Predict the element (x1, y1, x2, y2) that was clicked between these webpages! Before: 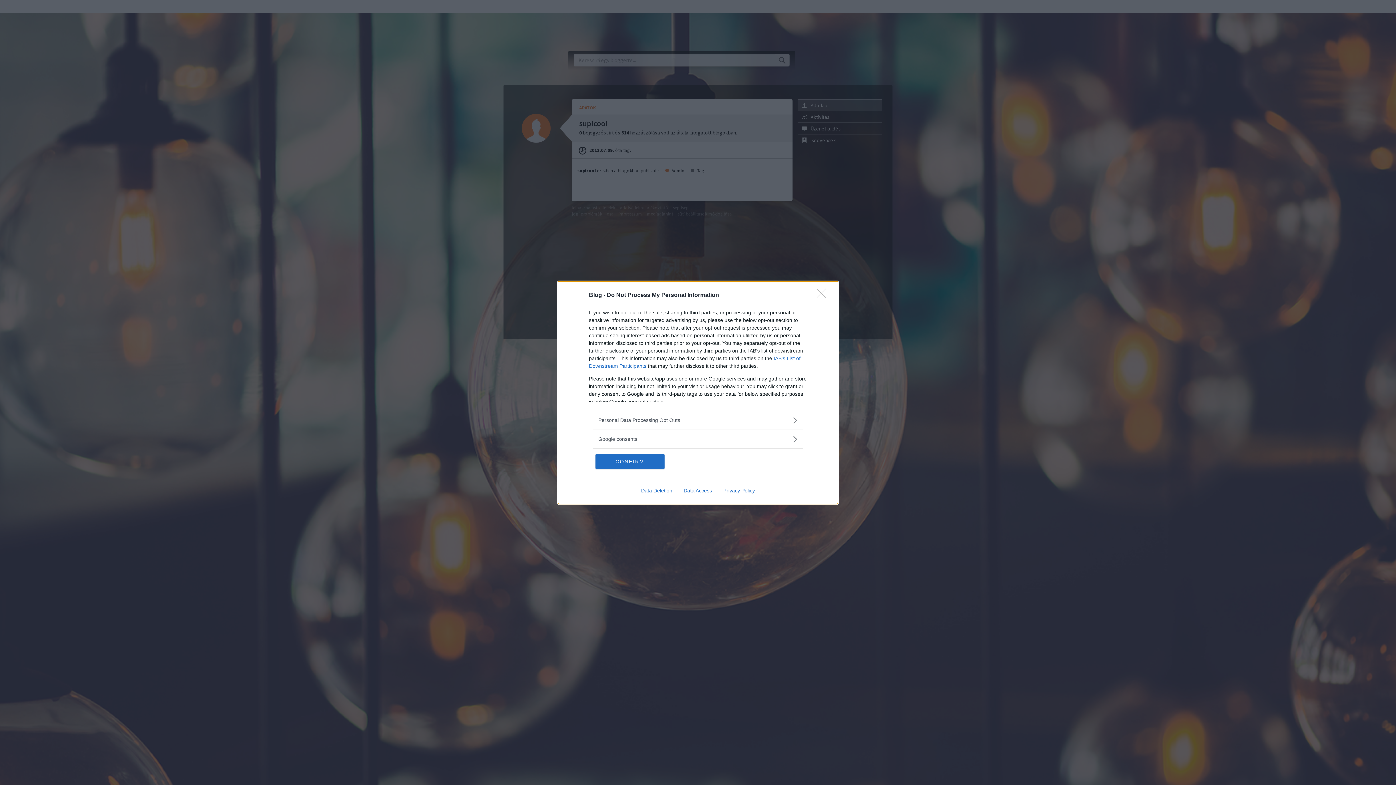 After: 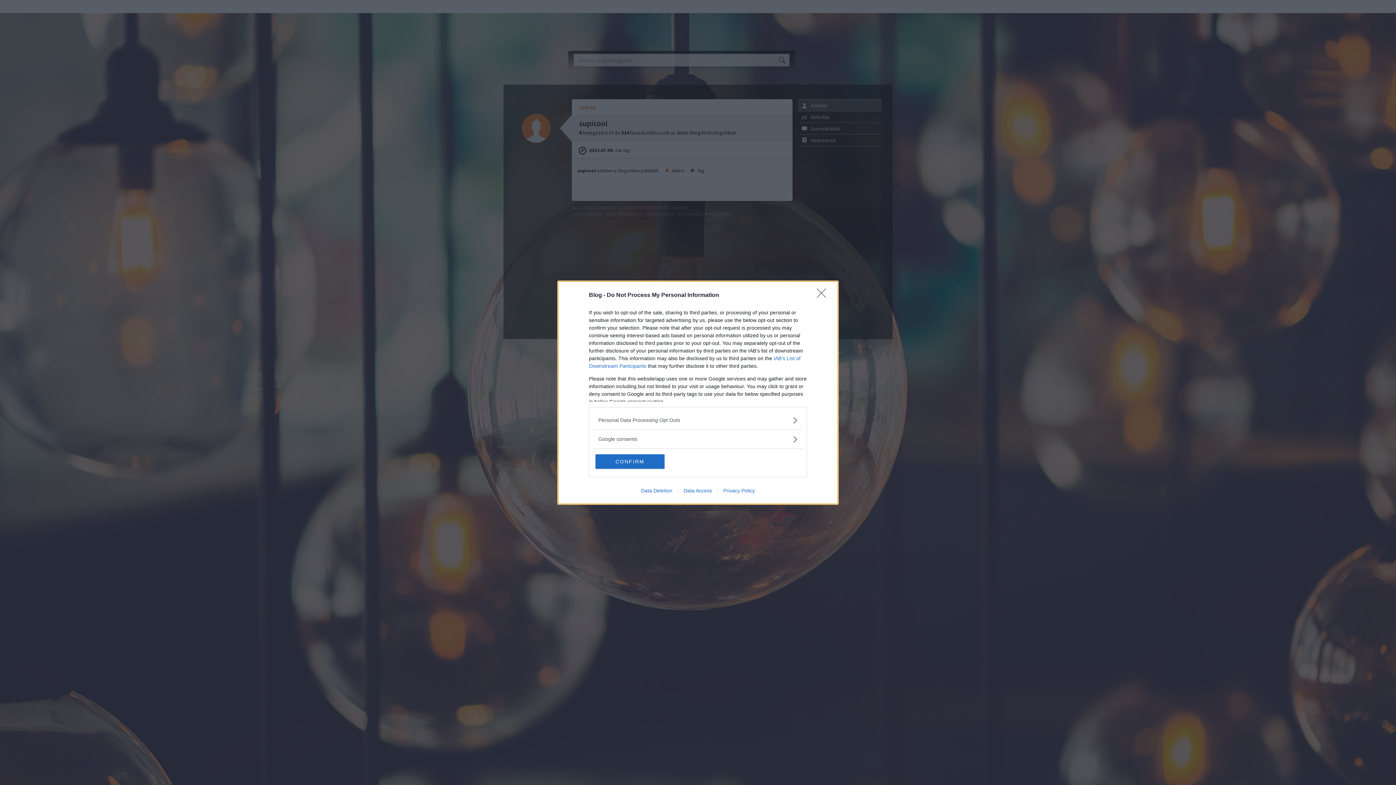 Action: label: Privacy Policy bbox: (717, 487, 760, 493)